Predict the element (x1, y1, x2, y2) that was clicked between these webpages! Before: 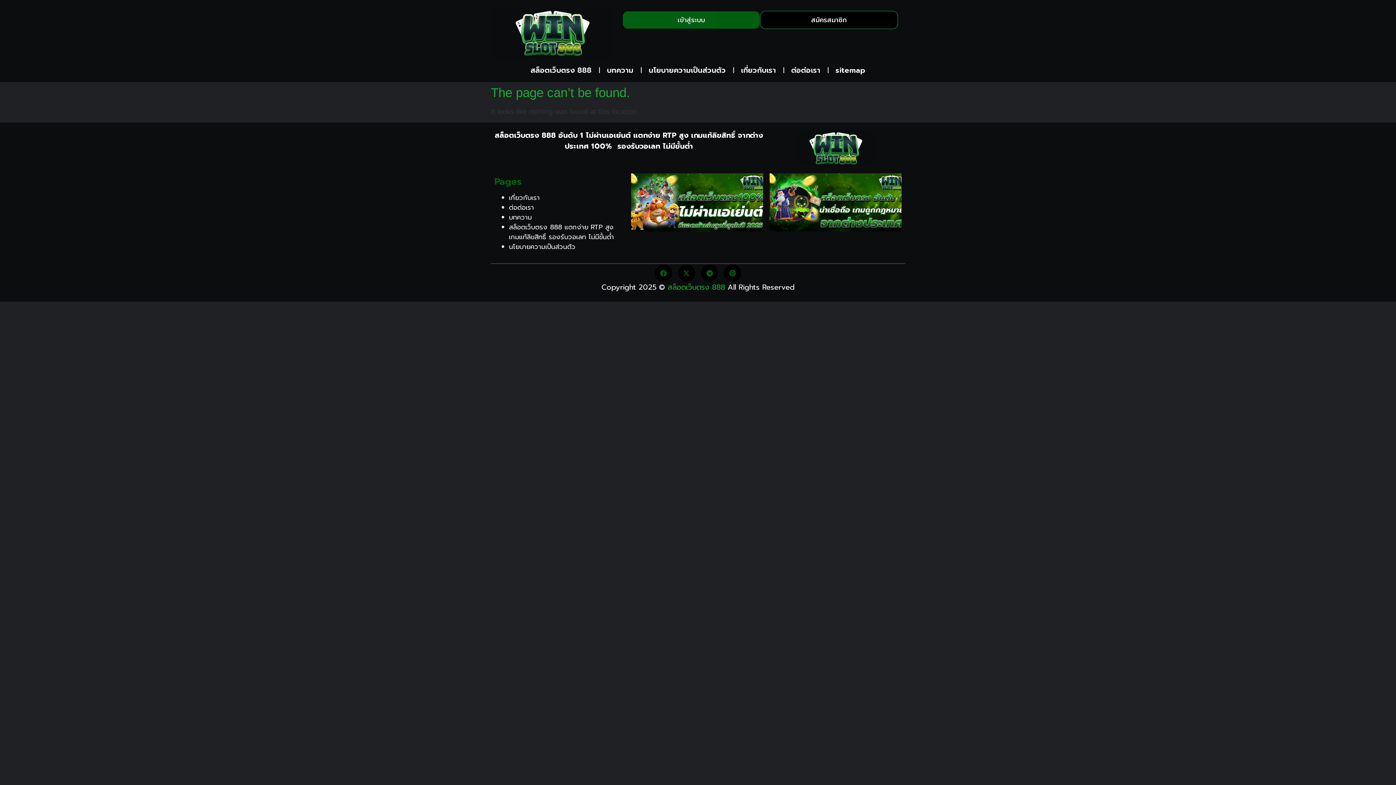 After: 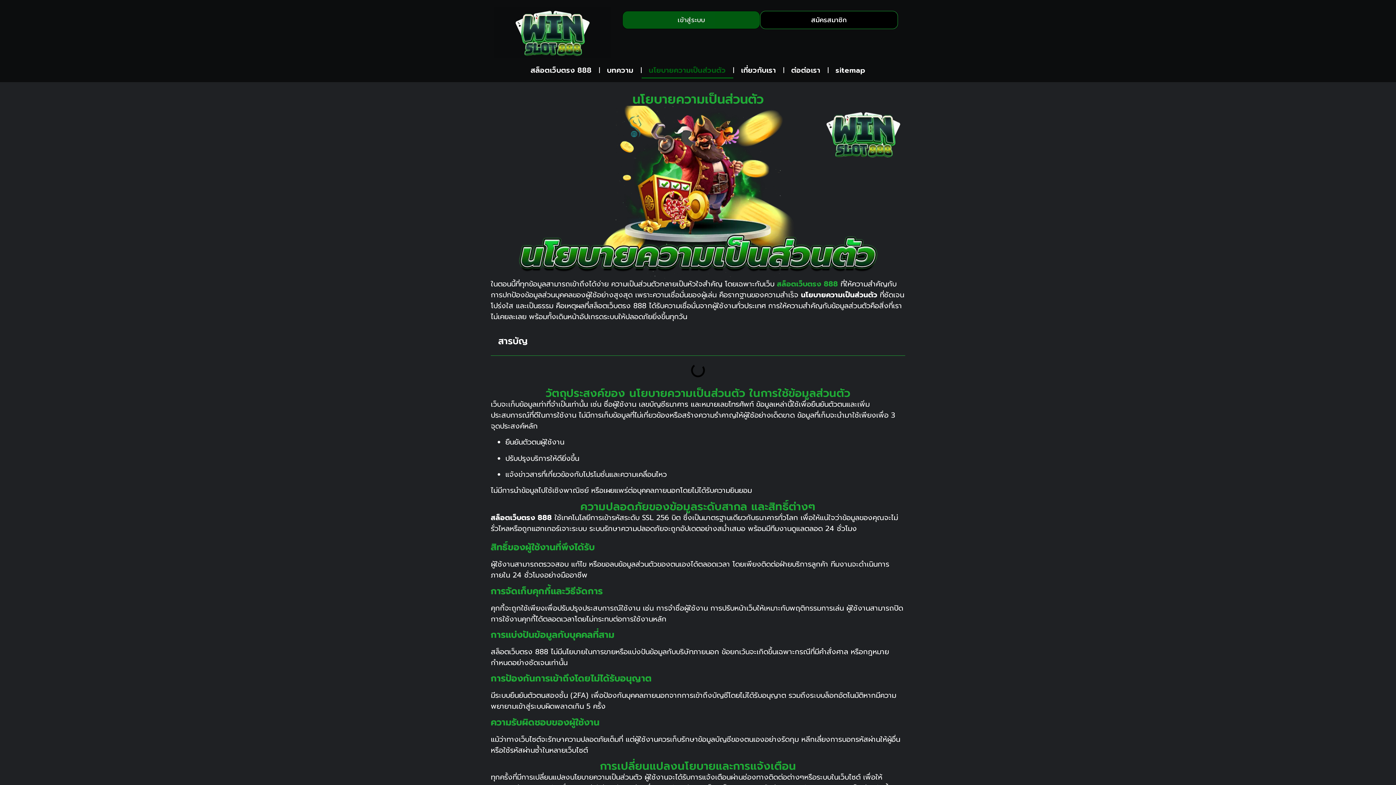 Action: label: นโยบายความเป็นส่วนตัว bbox: (641, 61, 733, 78)